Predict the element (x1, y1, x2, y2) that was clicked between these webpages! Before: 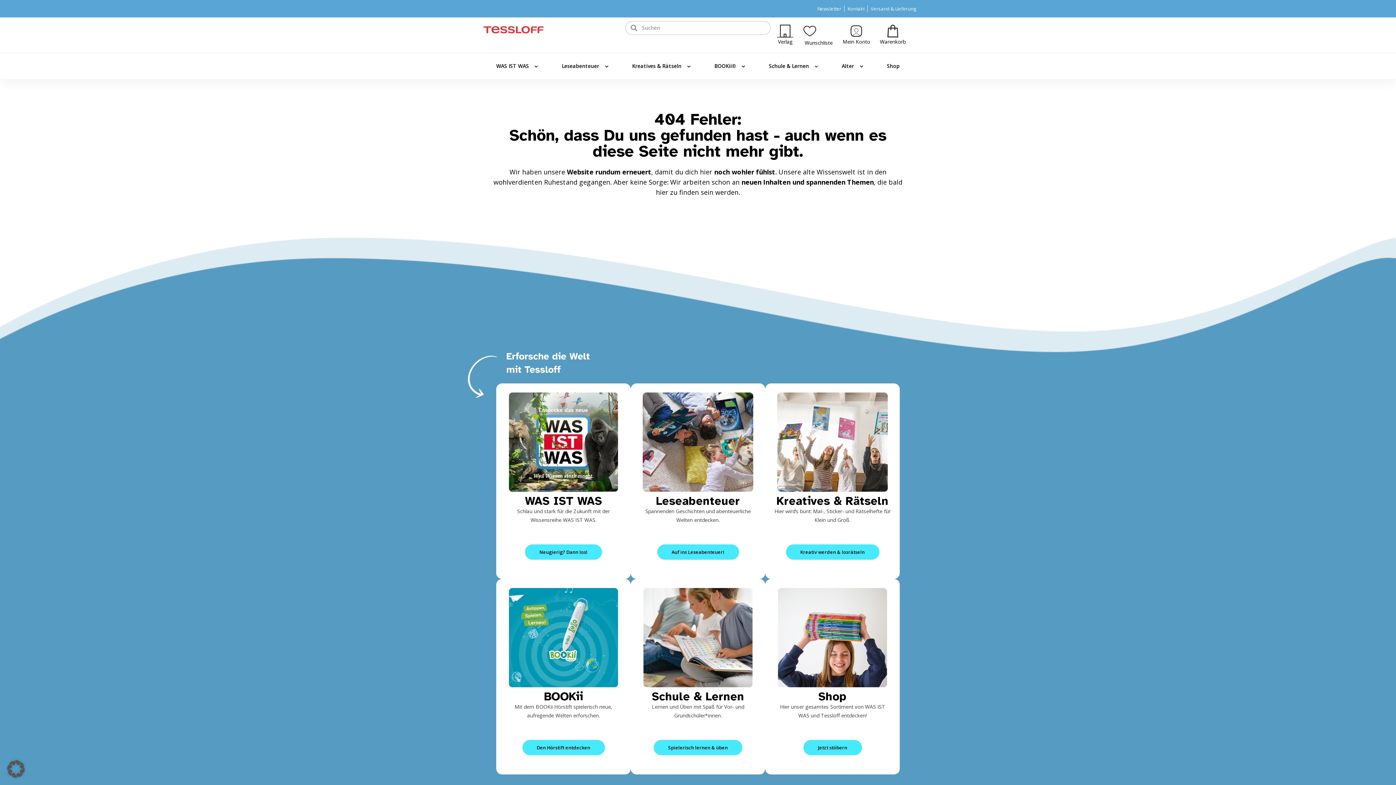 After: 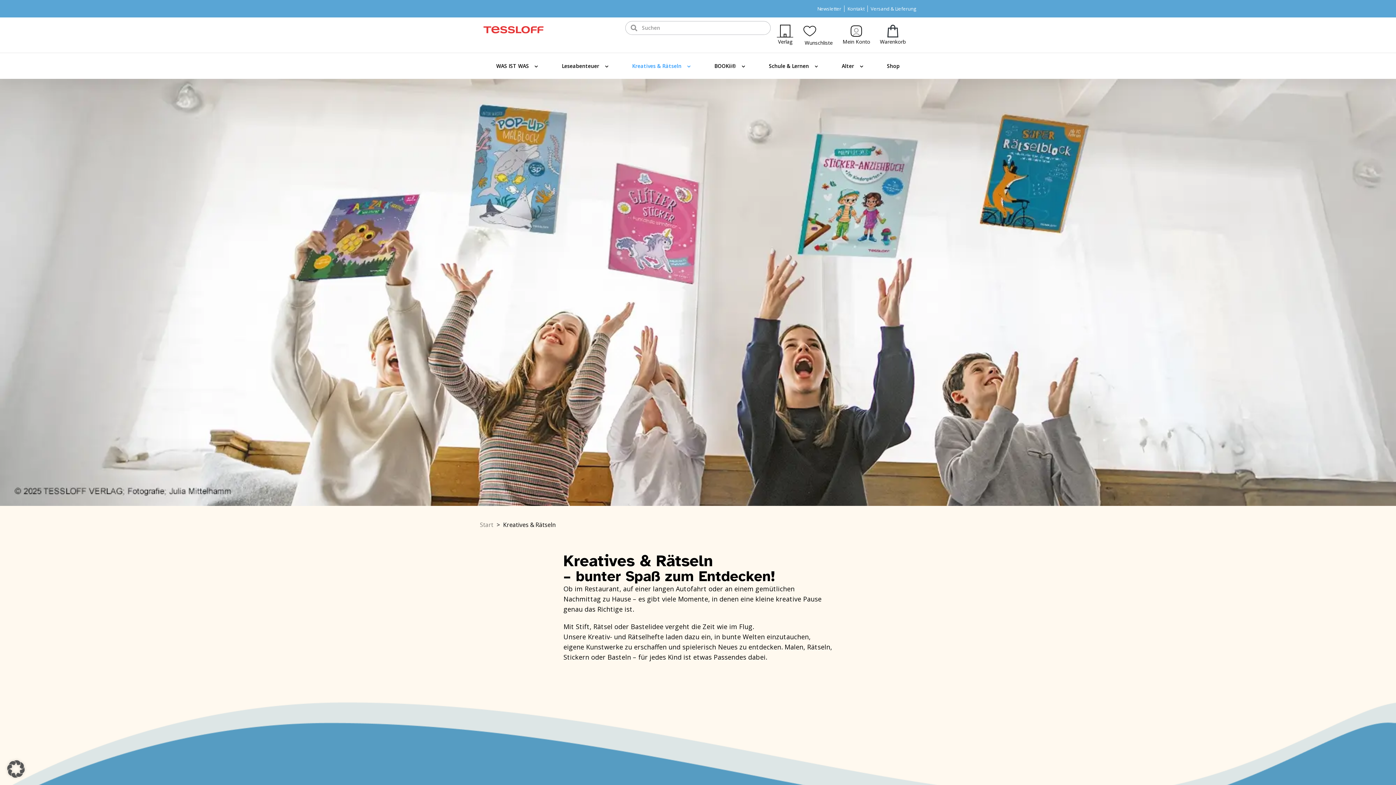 Action: label: Kreatives & Rätseln bbox: (776, 494, 888, 508)